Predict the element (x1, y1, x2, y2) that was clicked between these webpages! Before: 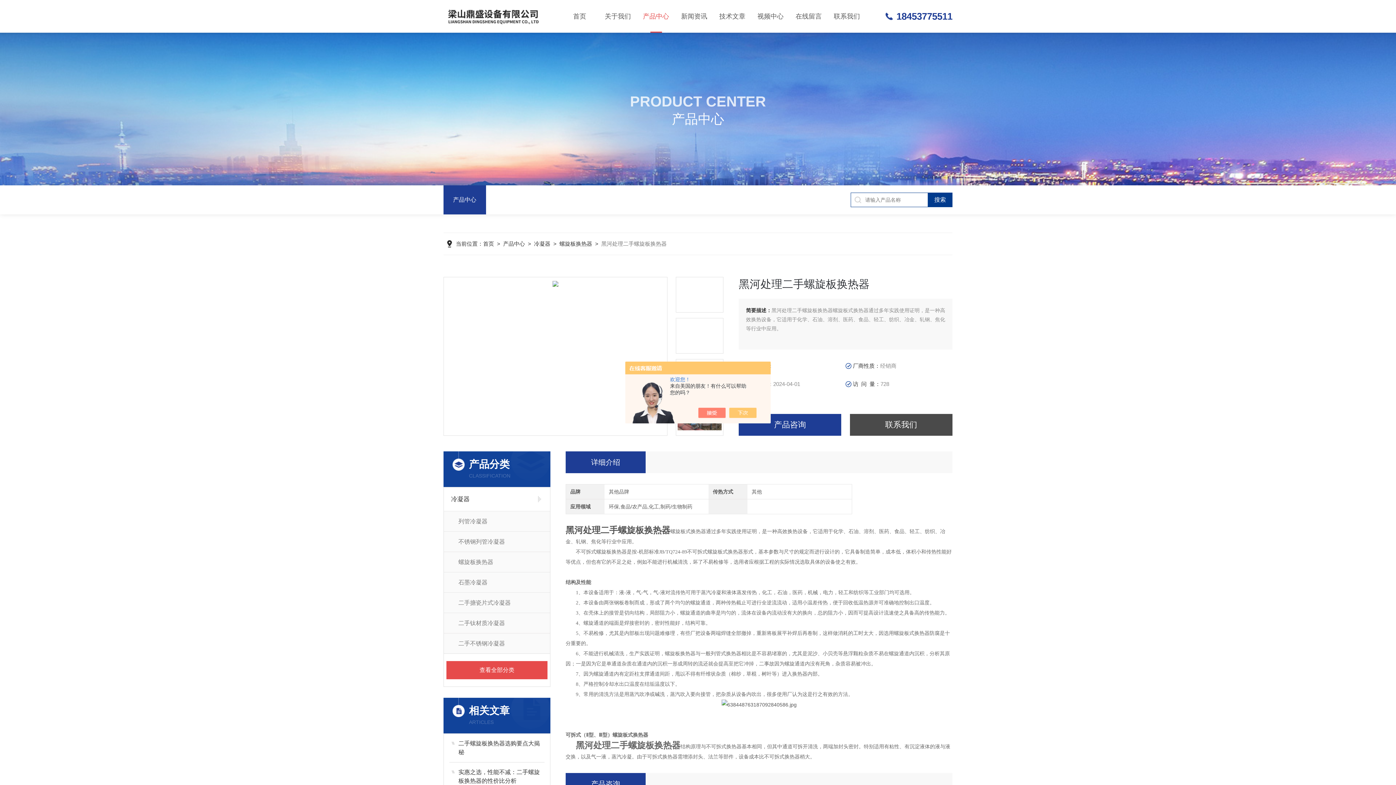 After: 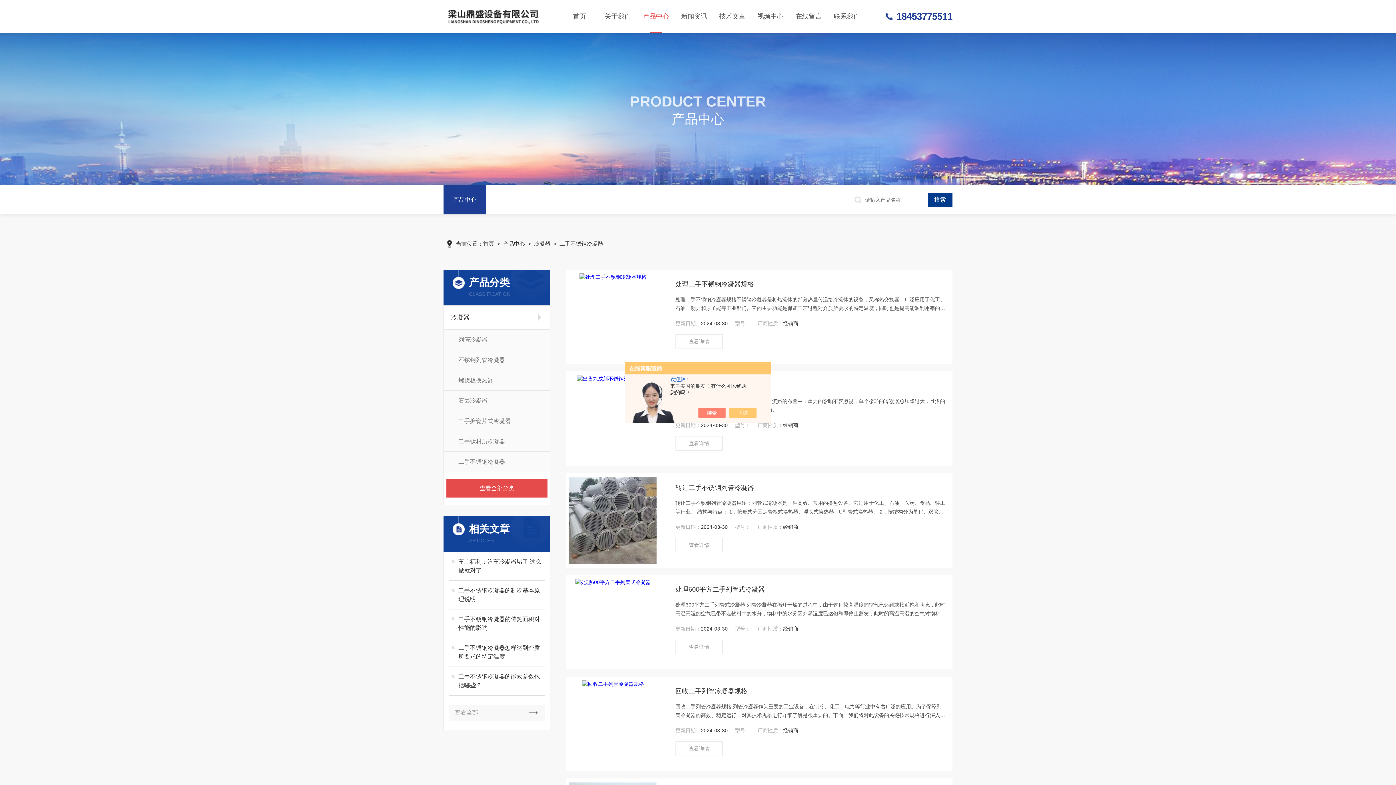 Action: label: 二手不锈钢冷凝器 bbox: (444, 633, 550, 653)